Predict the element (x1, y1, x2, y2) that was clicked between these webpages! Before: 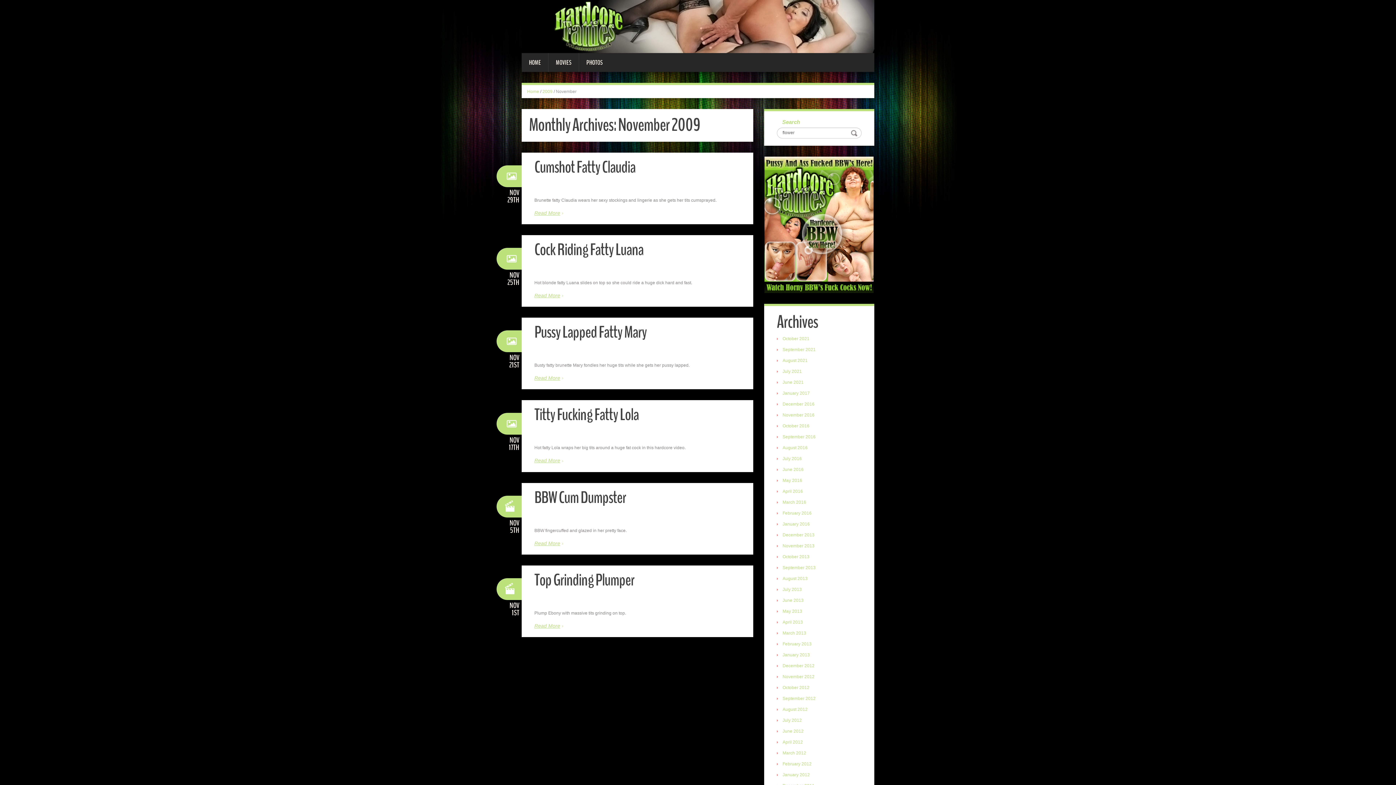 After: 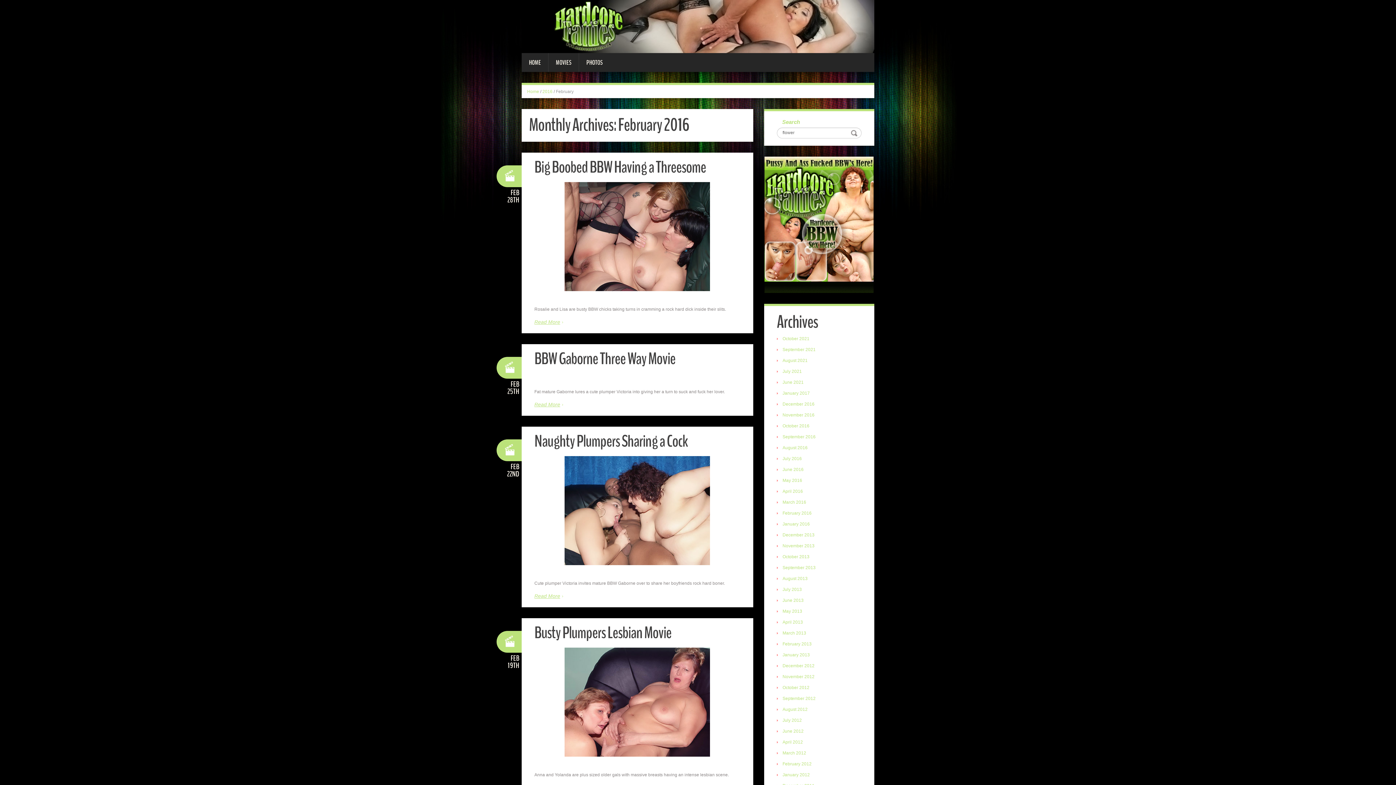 Action: label: February 2016 bbox: (782, 510, 811, 515)